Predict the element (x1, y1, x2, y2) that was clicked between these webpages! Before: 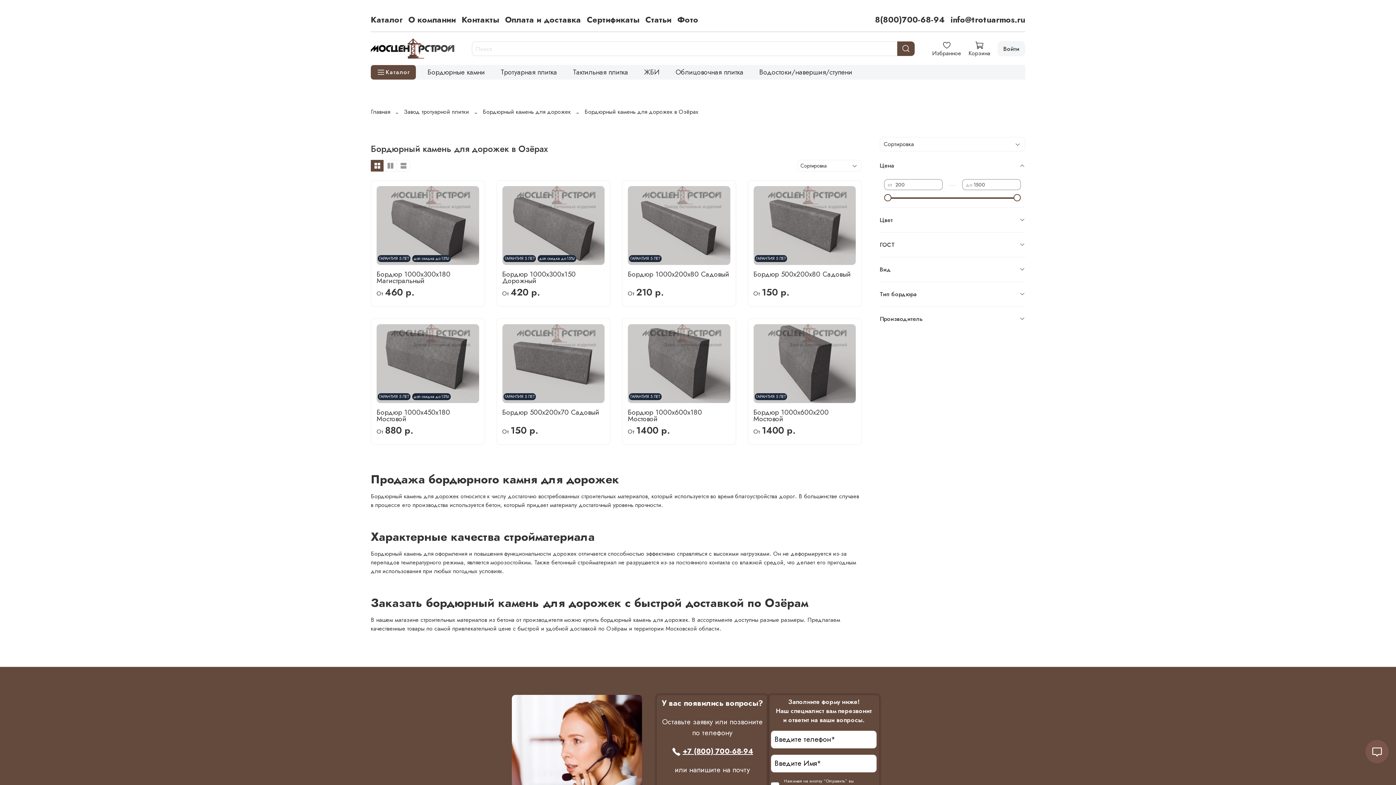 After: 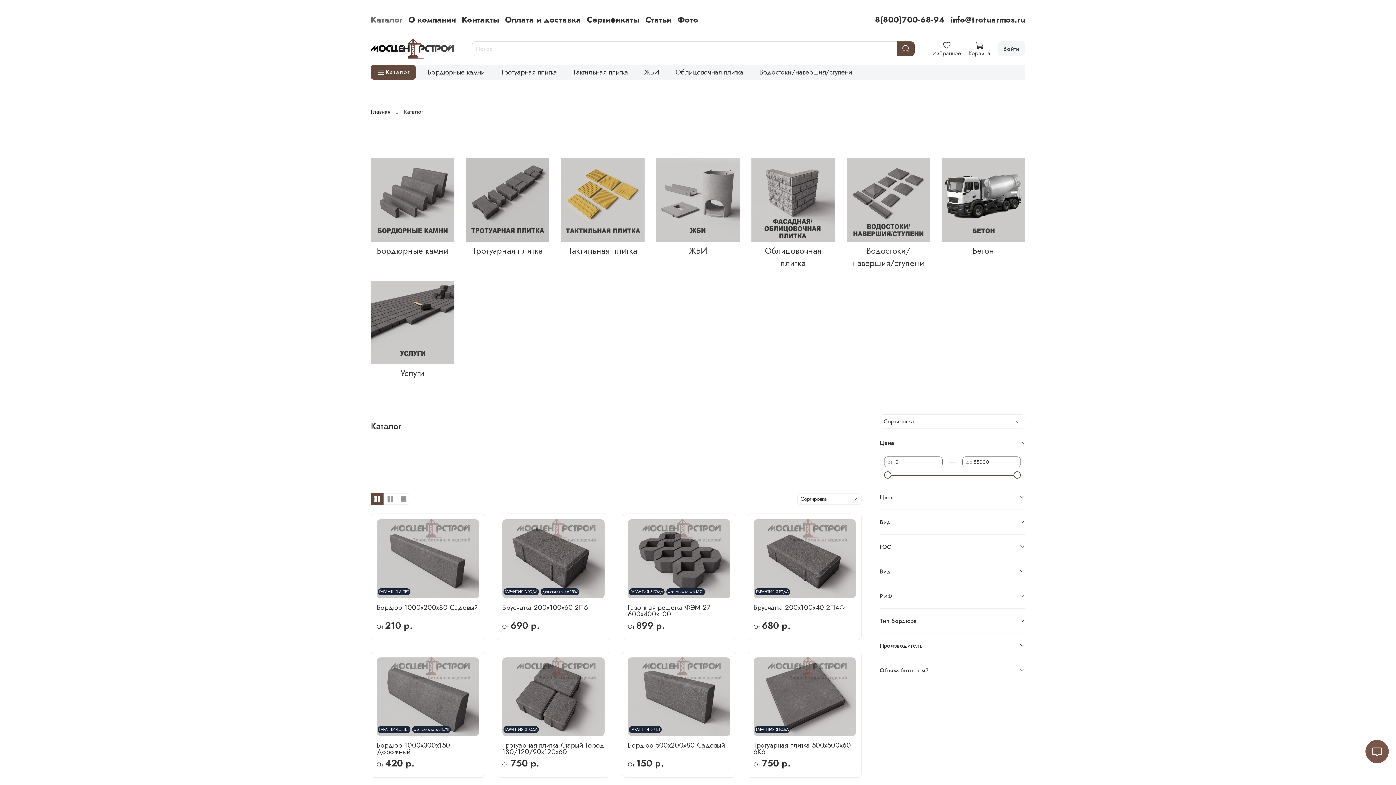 Action: bbox: (370, 13, 402, 25) label: Каталог